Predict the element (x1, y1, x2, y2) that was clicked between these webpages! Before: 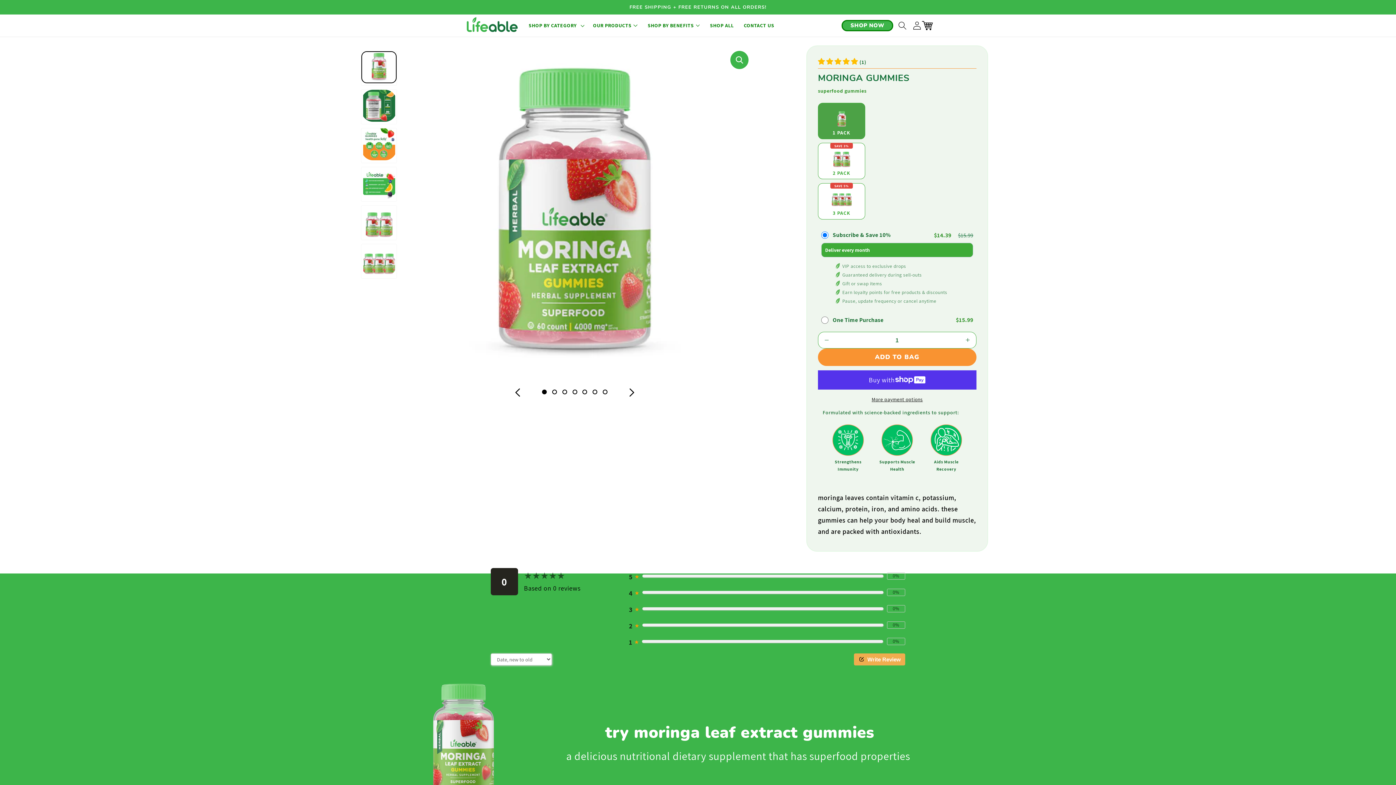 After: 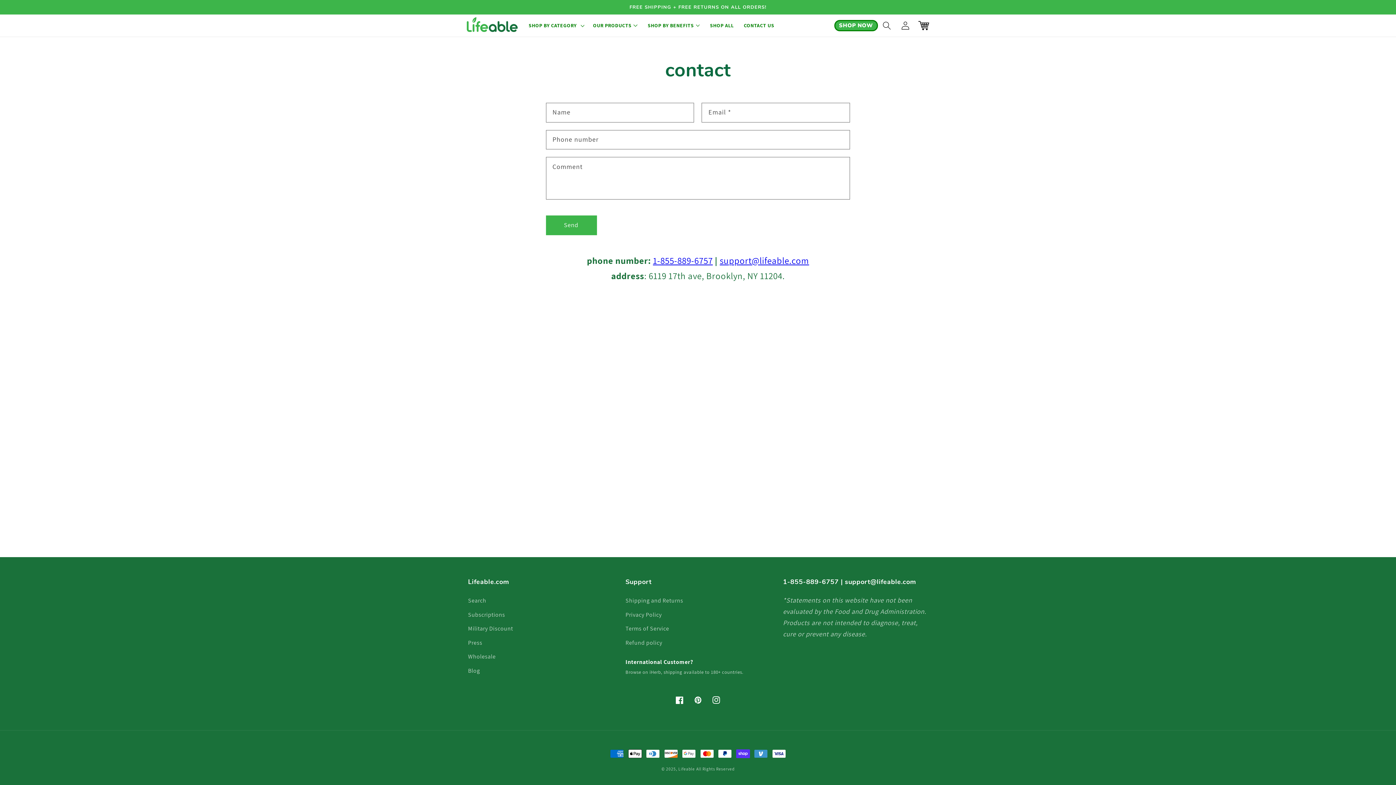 Action: bbox: (738, 17, 779, 33) label: CONTACT US